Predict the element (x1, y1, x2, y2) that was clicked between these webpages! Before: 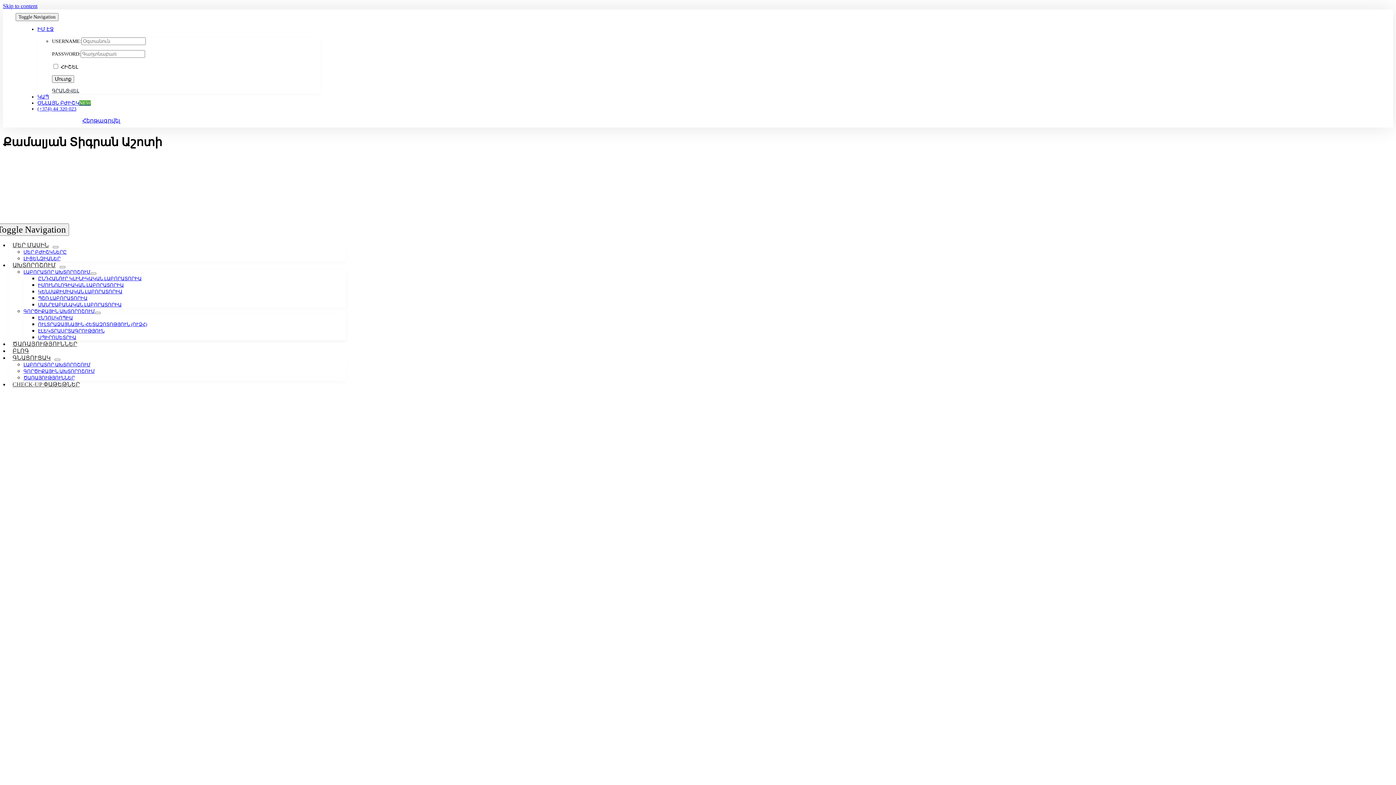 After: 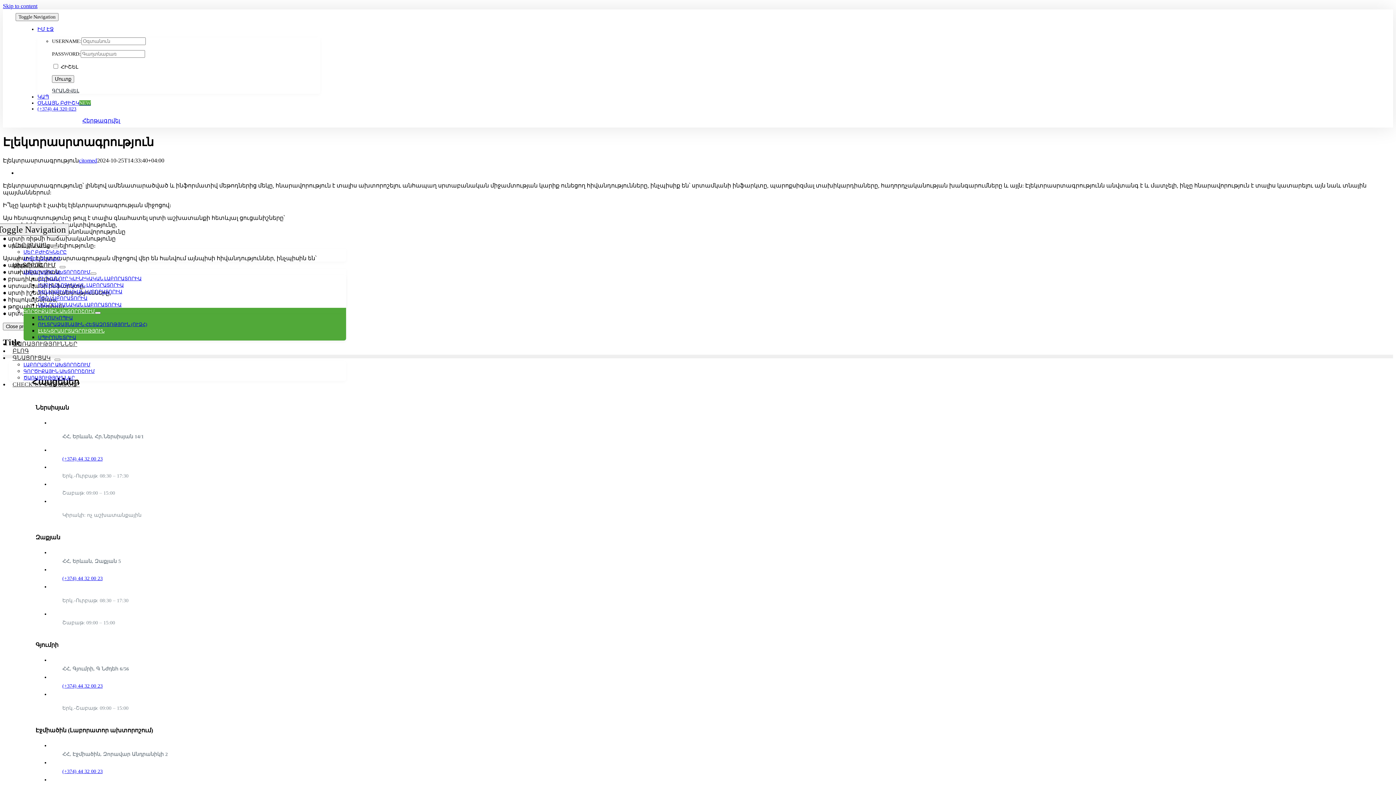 Action: bbox: (38, 328, 104, 333) label: ԷԼԵԿՏՐԱՍՐՏԱԳՐՈՒԹՅՈՒՆ